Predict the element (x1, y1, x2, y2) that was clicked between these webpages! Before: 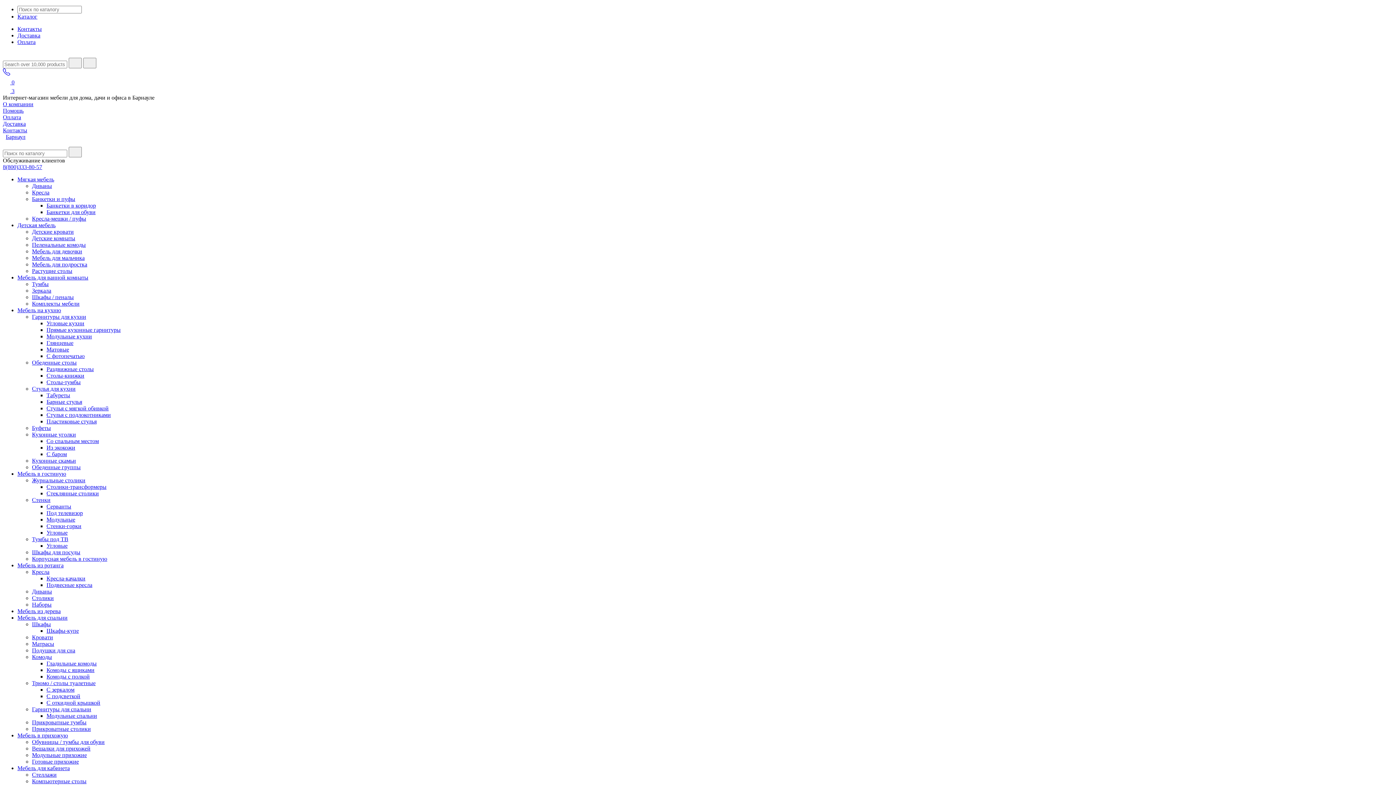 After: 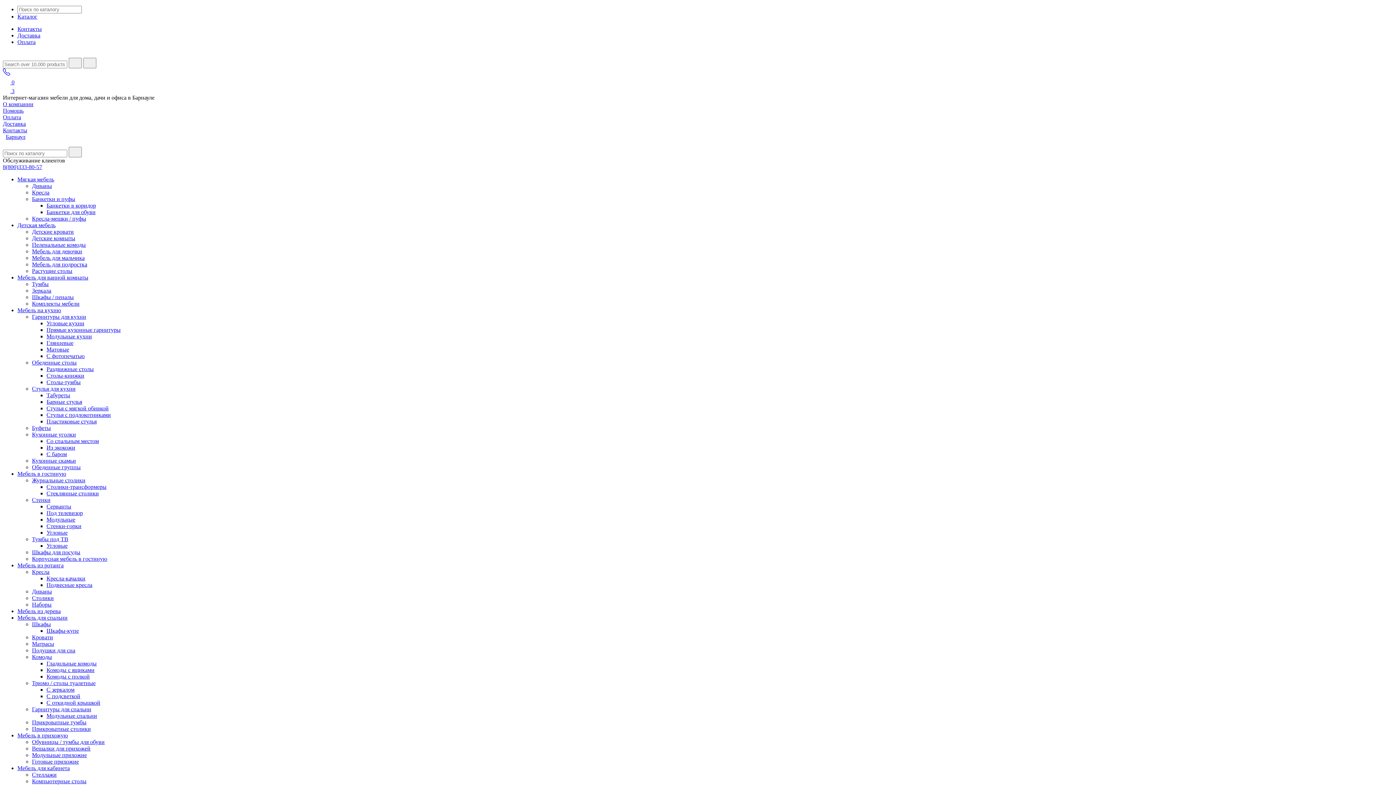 Action: bbox: (32, 588, 52, 594) label: Диваны